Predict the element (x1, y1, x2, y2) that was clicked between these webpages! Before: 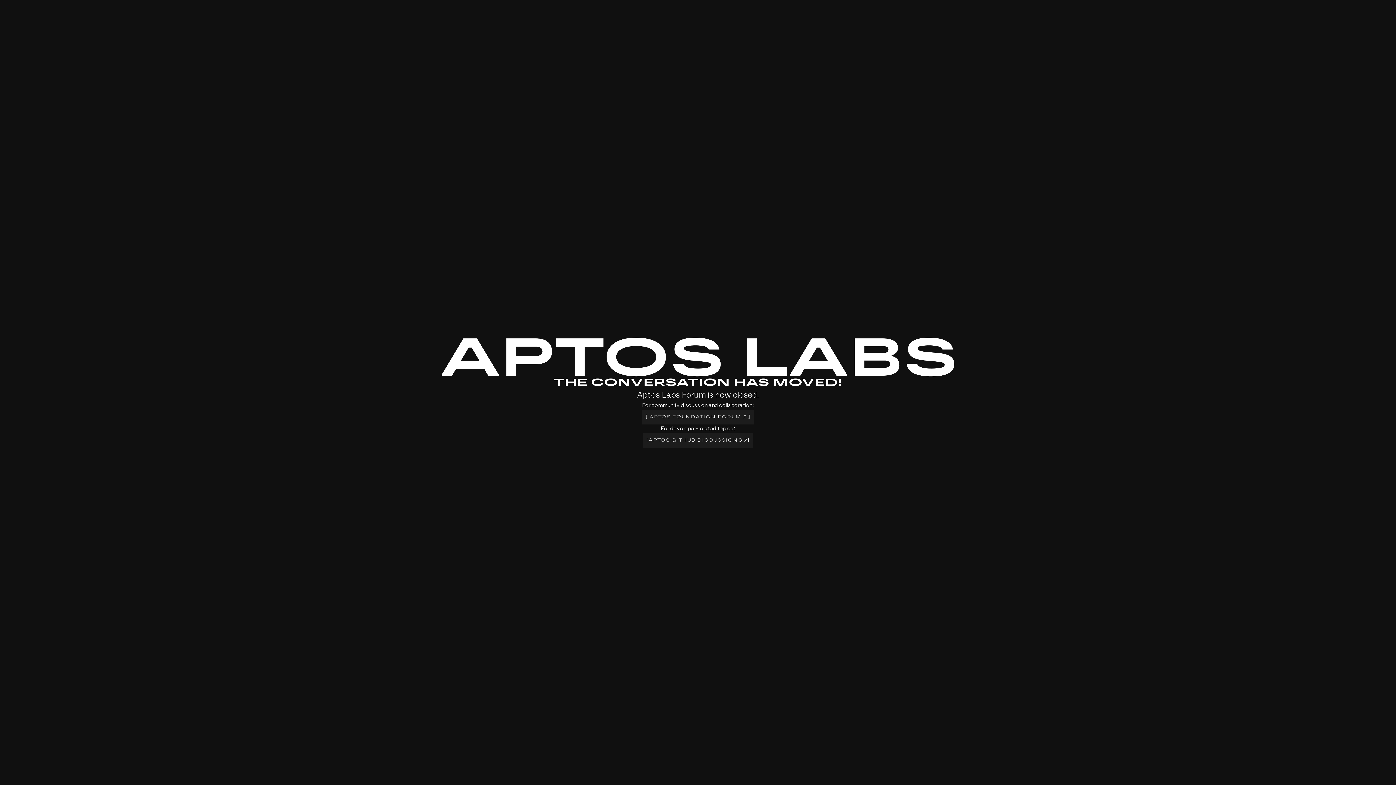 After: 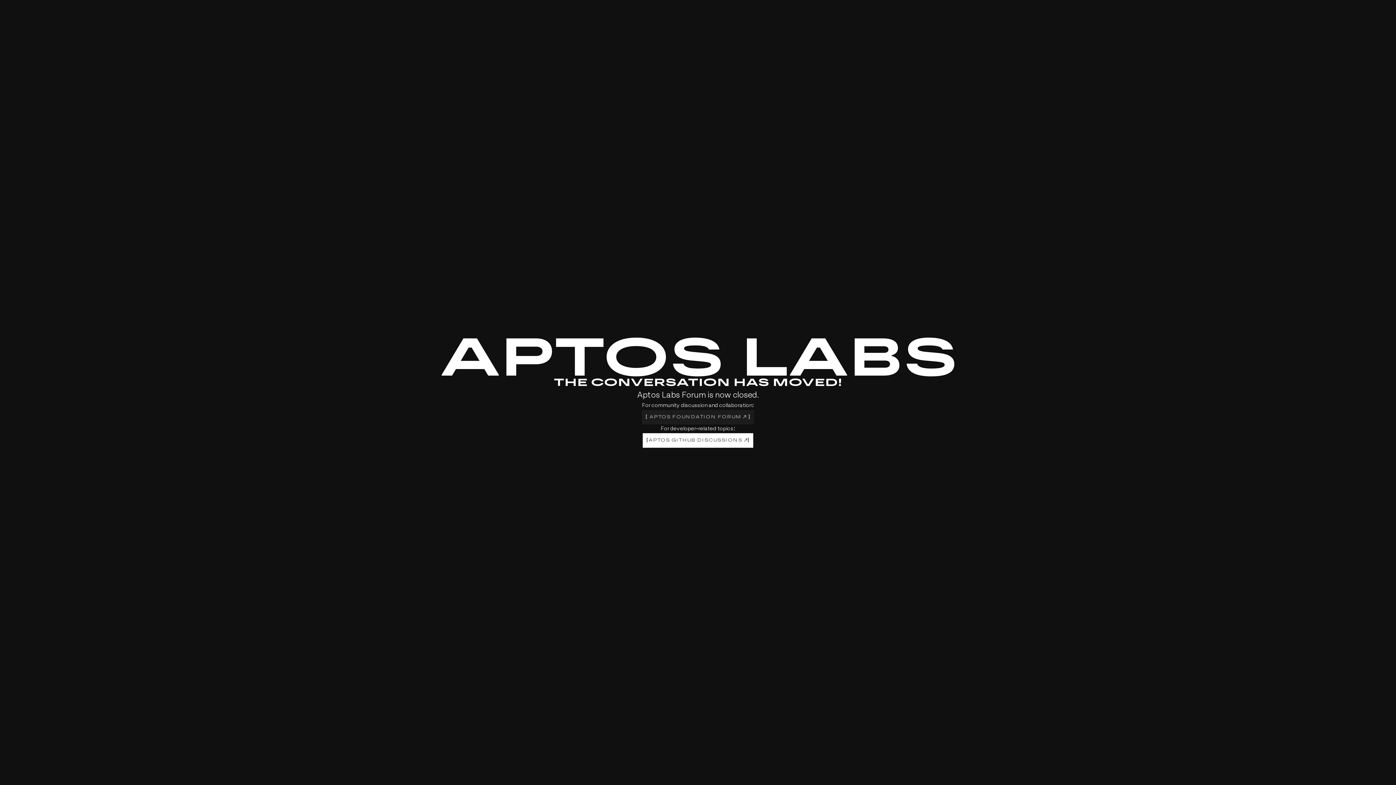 Action: label: [
APTOS GITHUB DISCUSSIONS 
] bbox: (642, 433, 753, 447)